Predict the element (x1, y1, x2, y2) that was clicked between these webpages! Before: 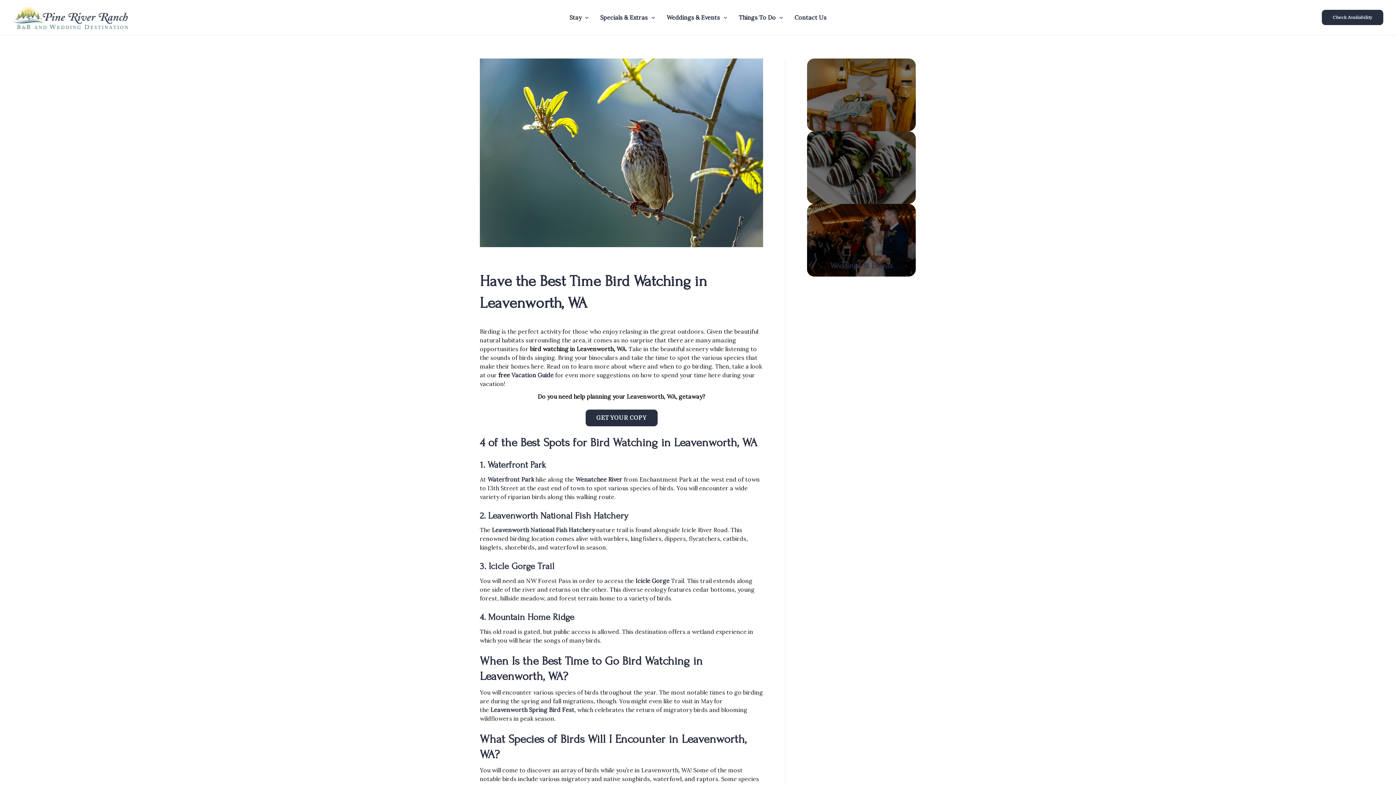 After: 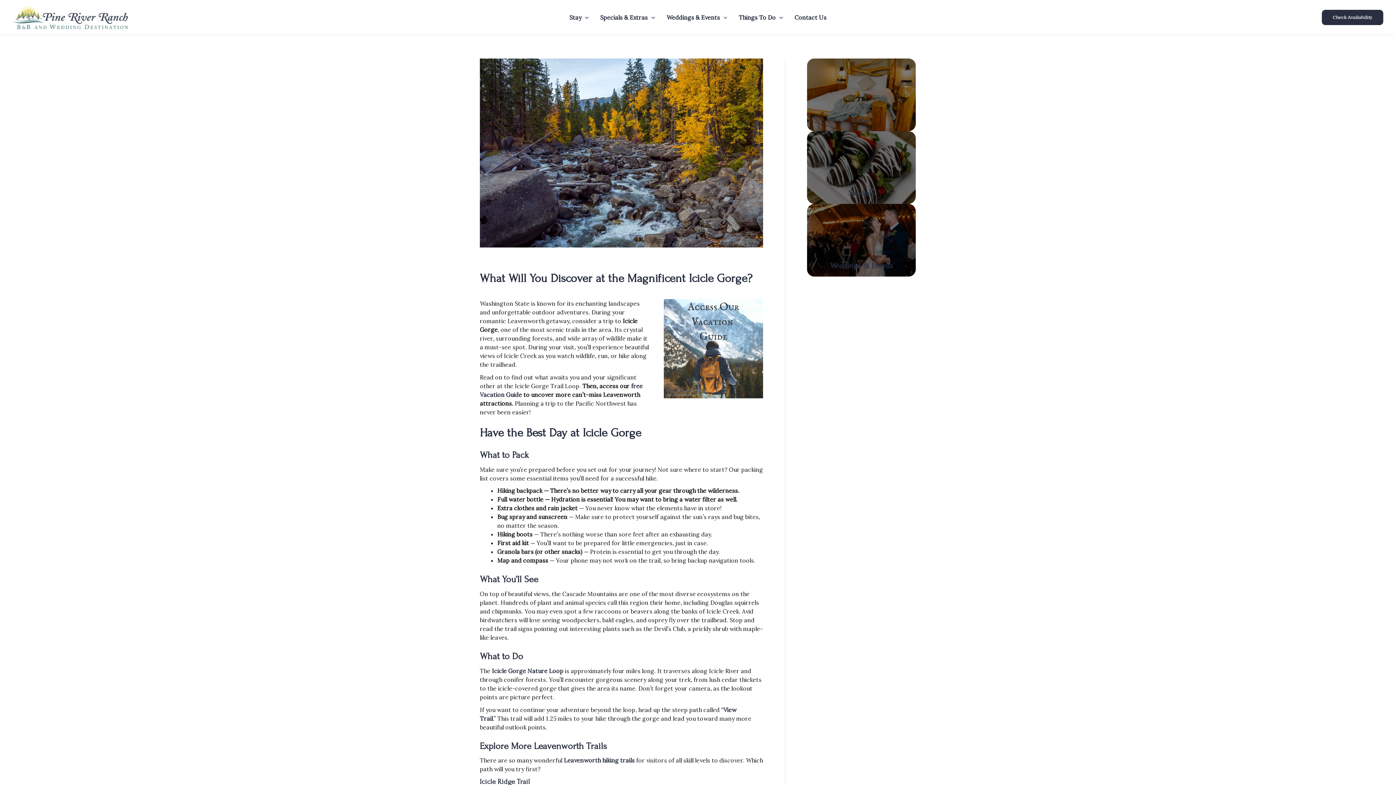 Action: label: Icicle Gorge bbox: (635, 577, 669, 584)